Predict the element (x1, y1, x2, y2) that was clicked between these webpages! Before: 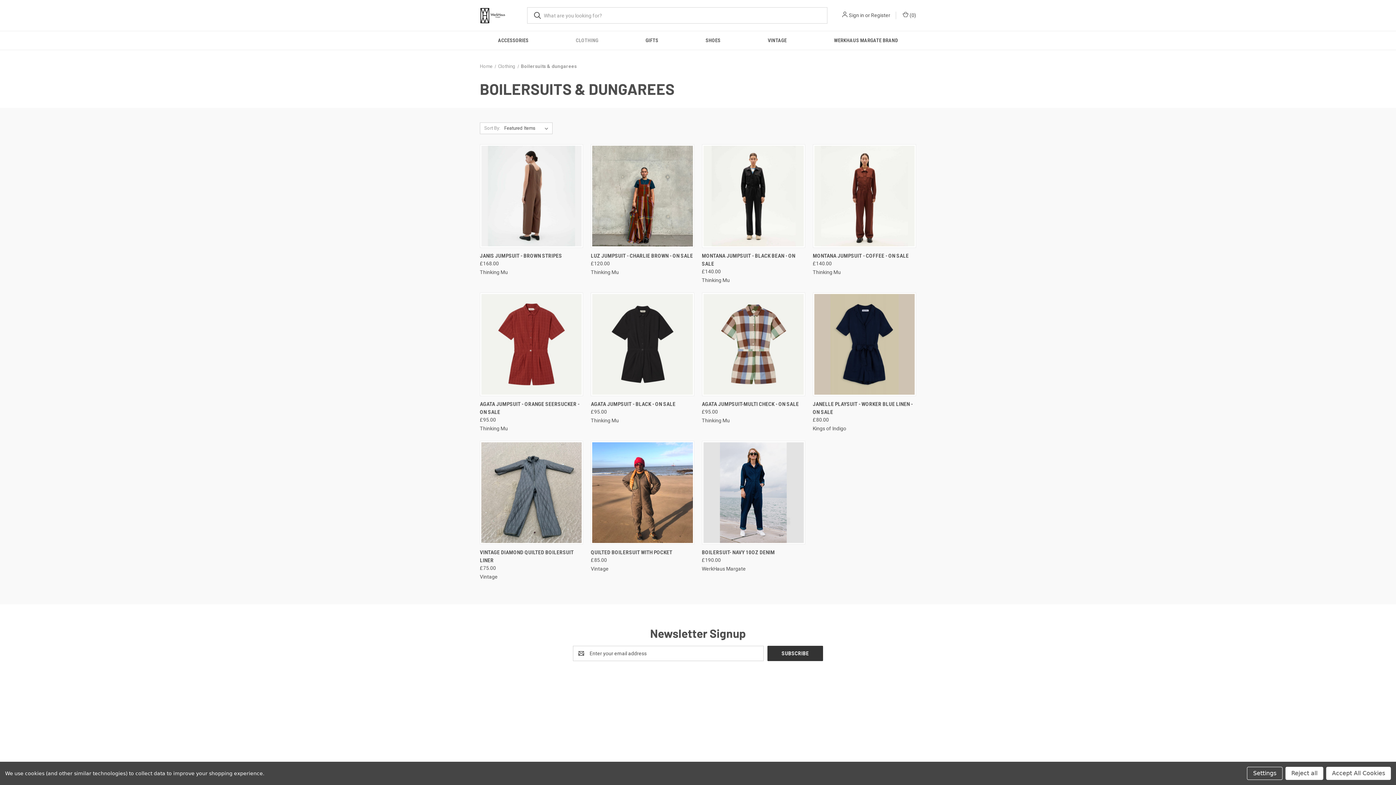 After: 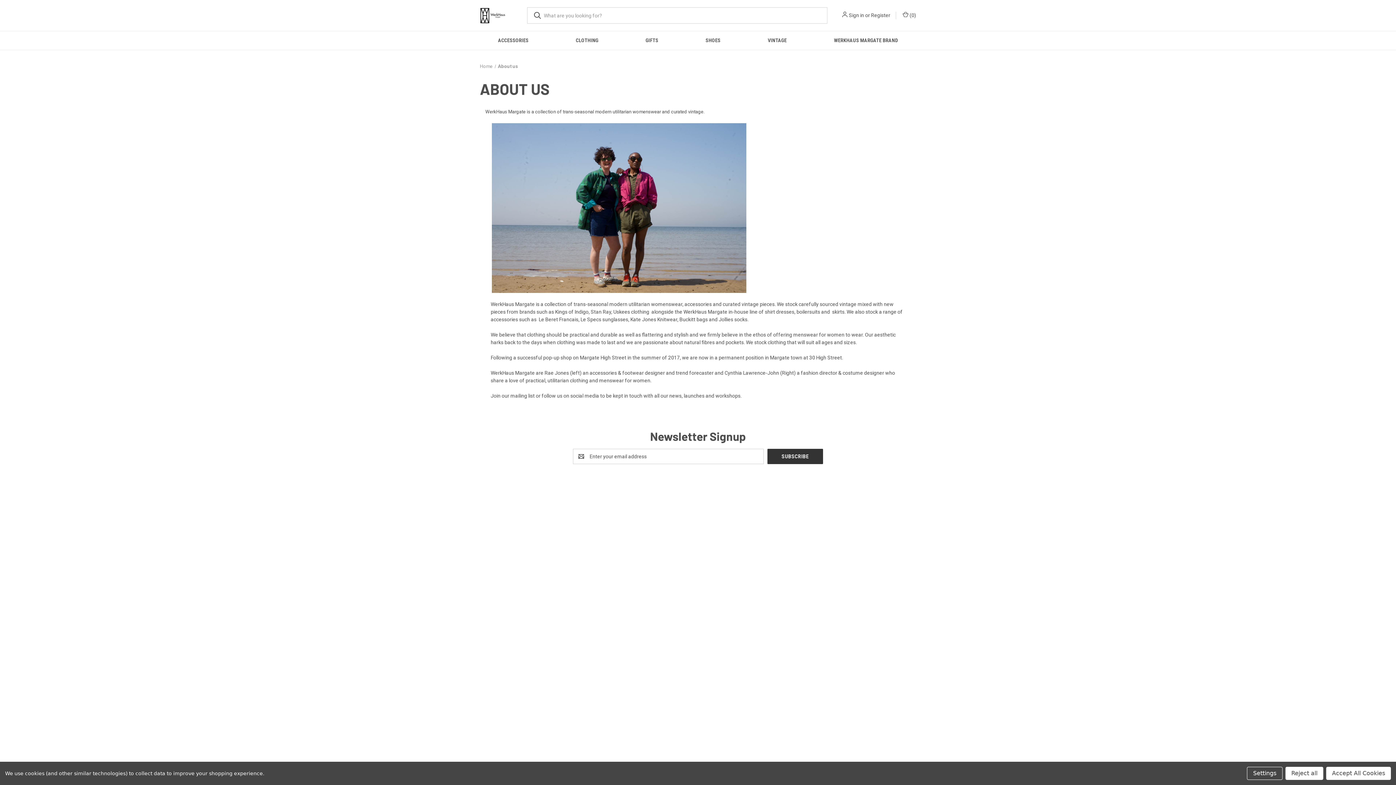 Action: bbox: (703, 714, 724, 719) label: About us